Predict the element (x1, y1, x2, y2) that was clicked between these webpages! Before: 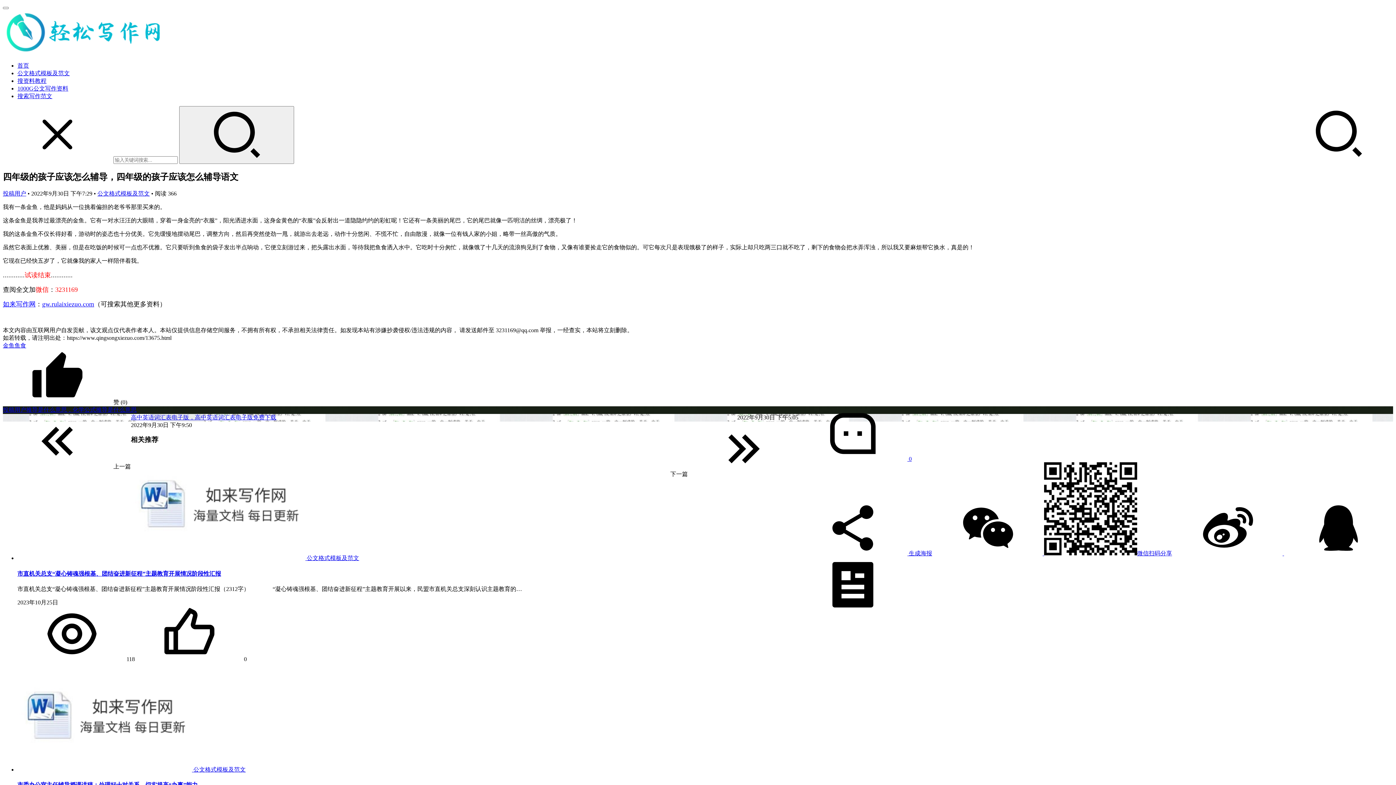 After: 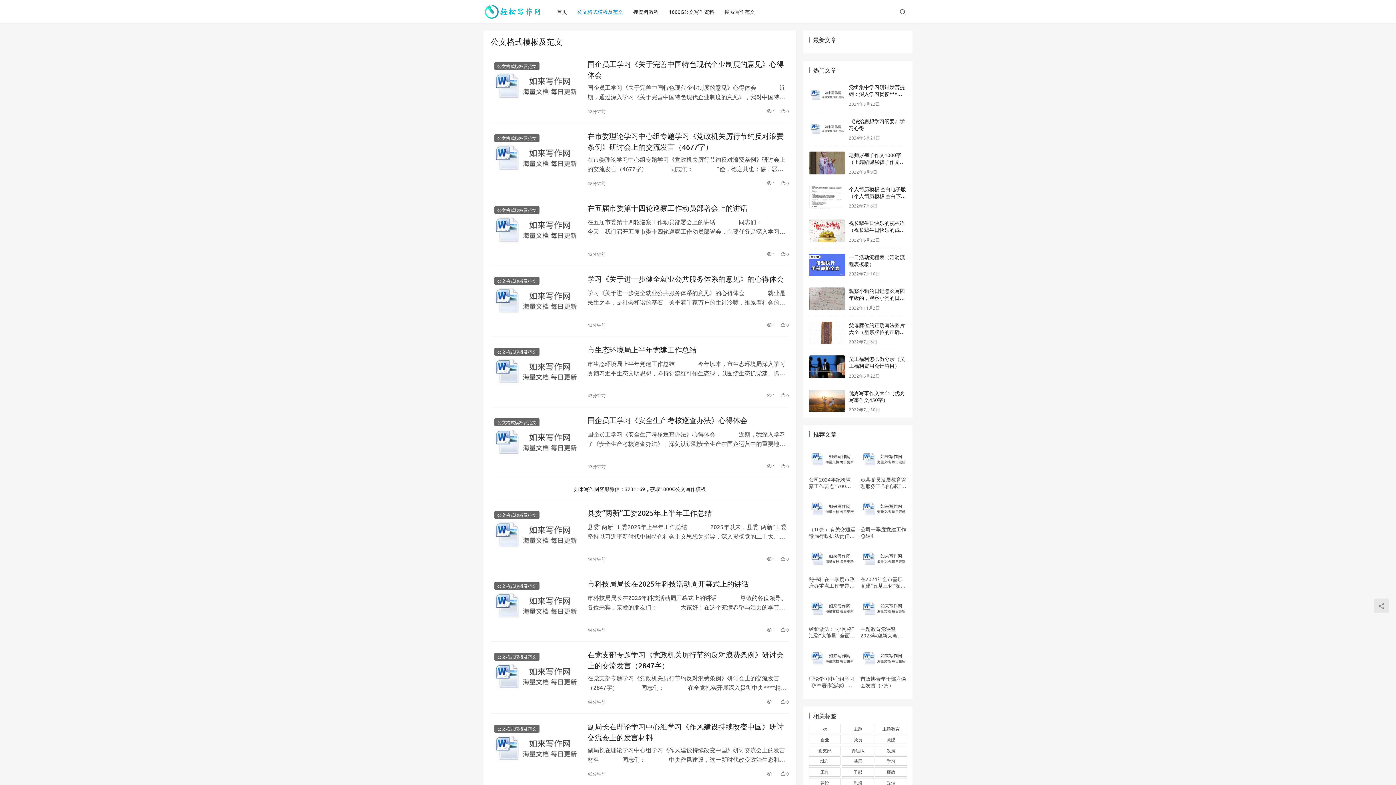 Action: label: 公文格式模板及范文 bbox: (97, 190, 149, 196)